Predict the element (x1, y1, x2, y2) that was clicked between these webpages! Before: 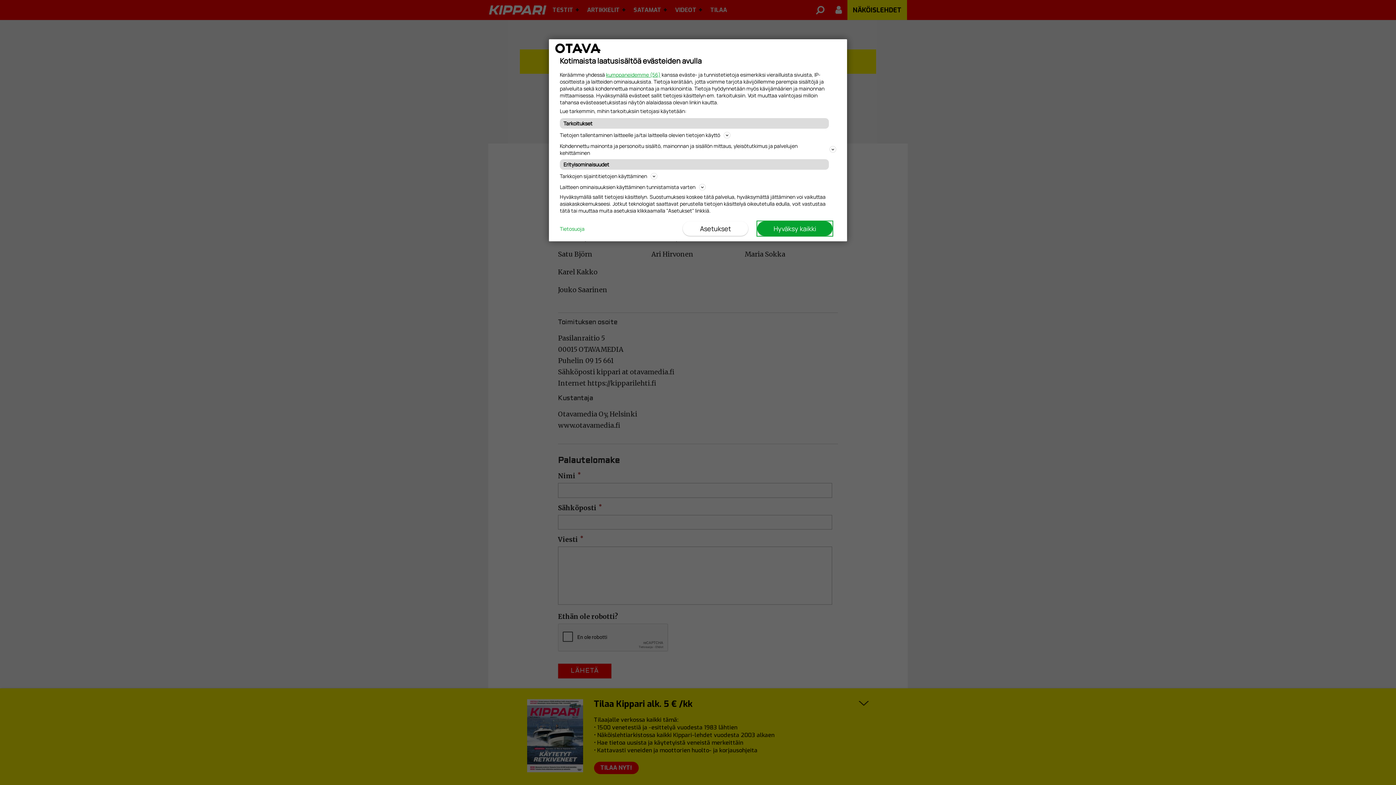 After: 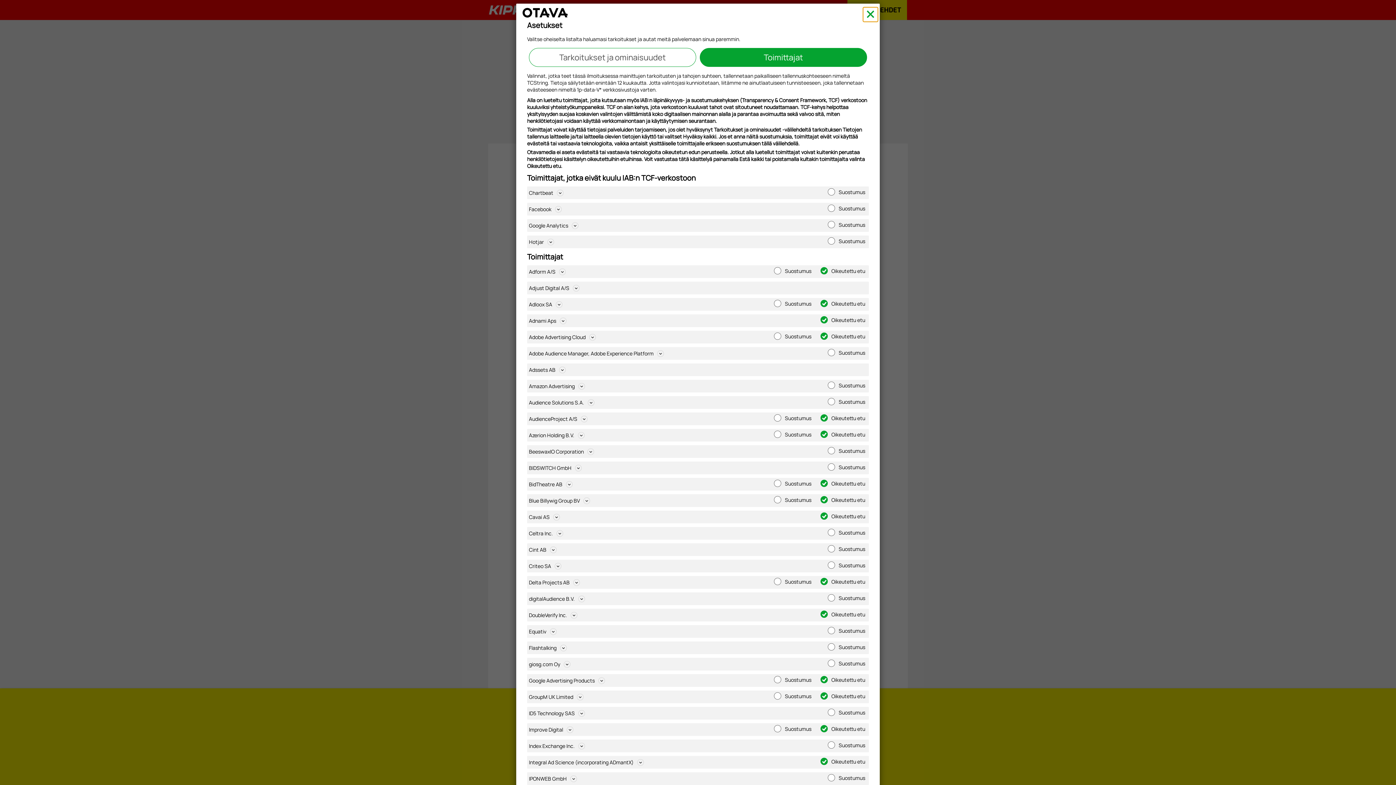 Action: bbox: (606, 71, 660, 78) label: kumppaneidemme (56)